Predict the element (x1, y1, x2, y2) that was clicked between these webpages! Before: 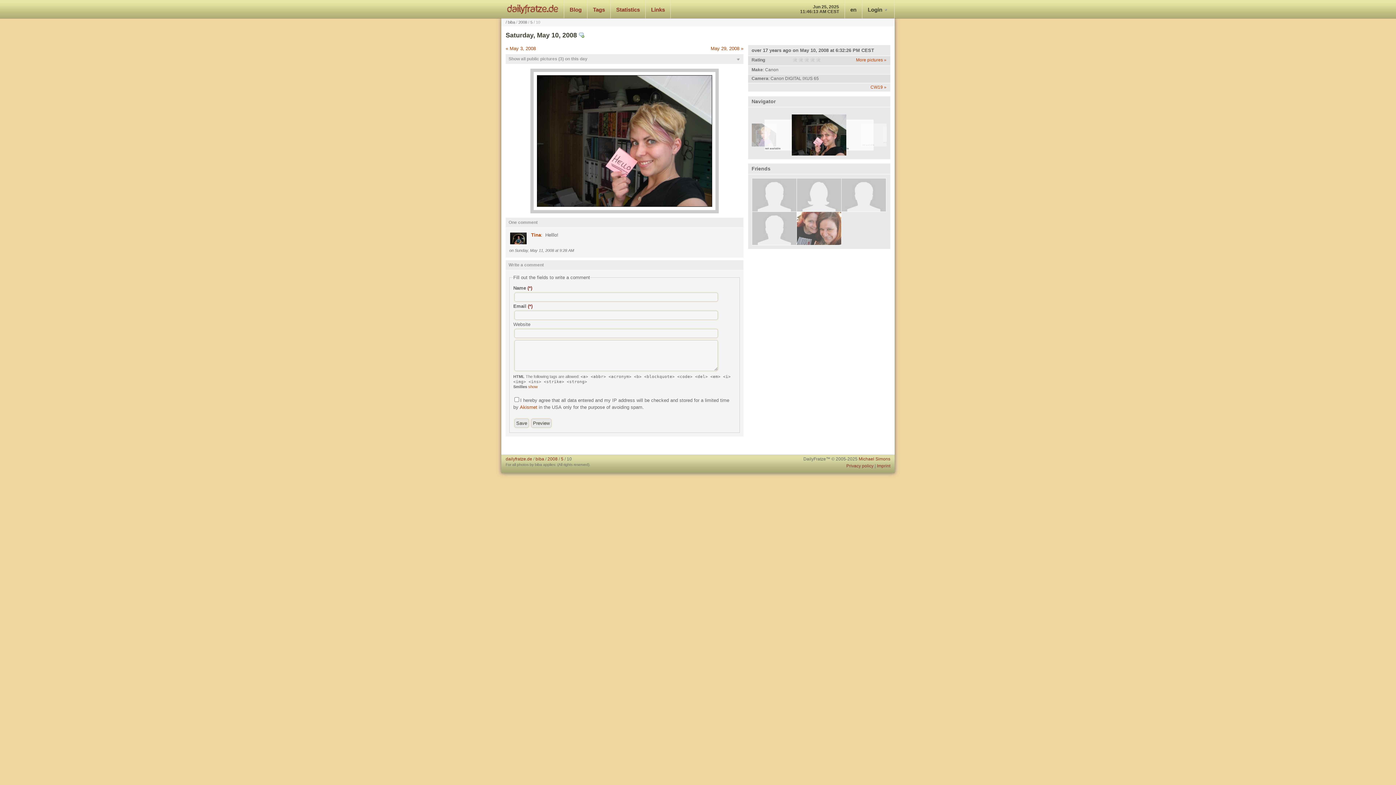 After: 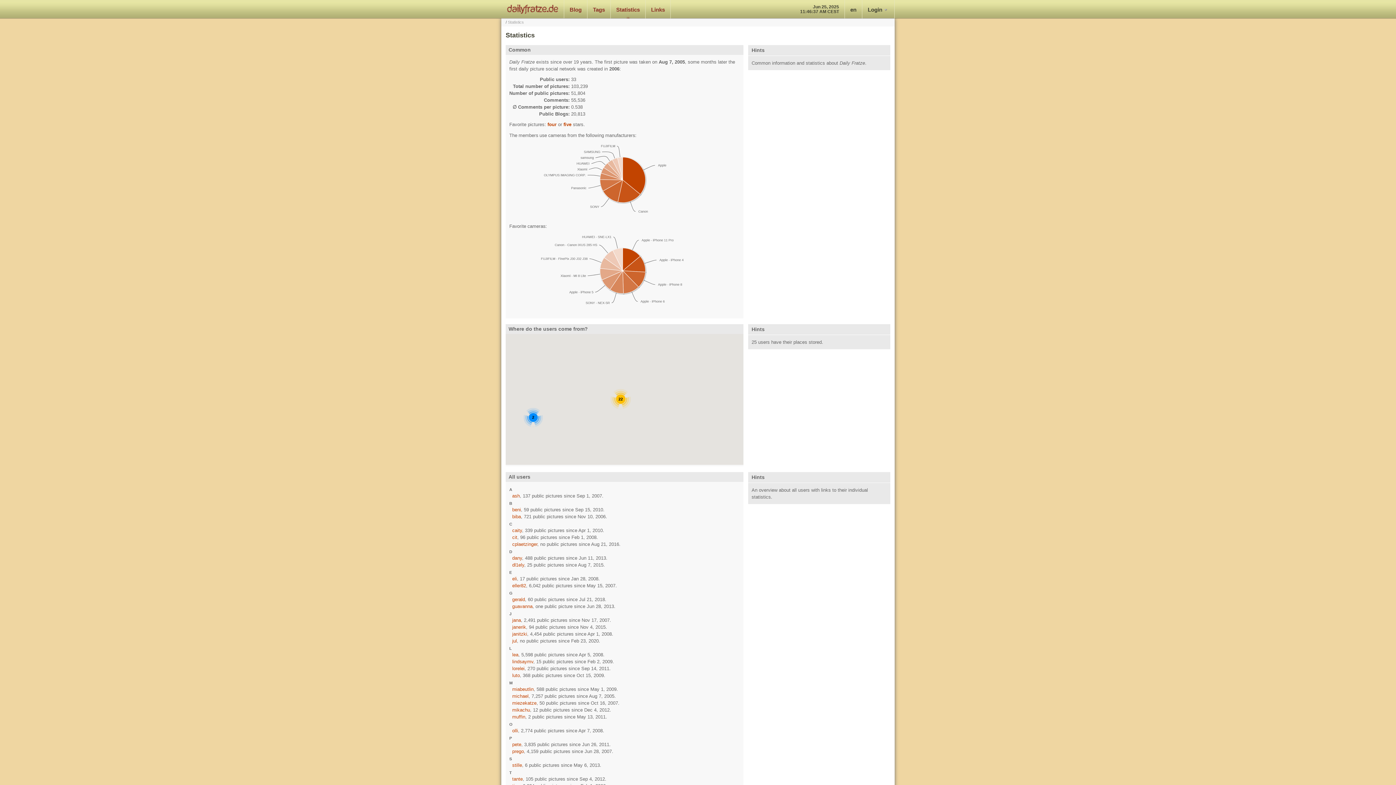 Action: bbox: (610, 0, 645, 18) label: Statistics